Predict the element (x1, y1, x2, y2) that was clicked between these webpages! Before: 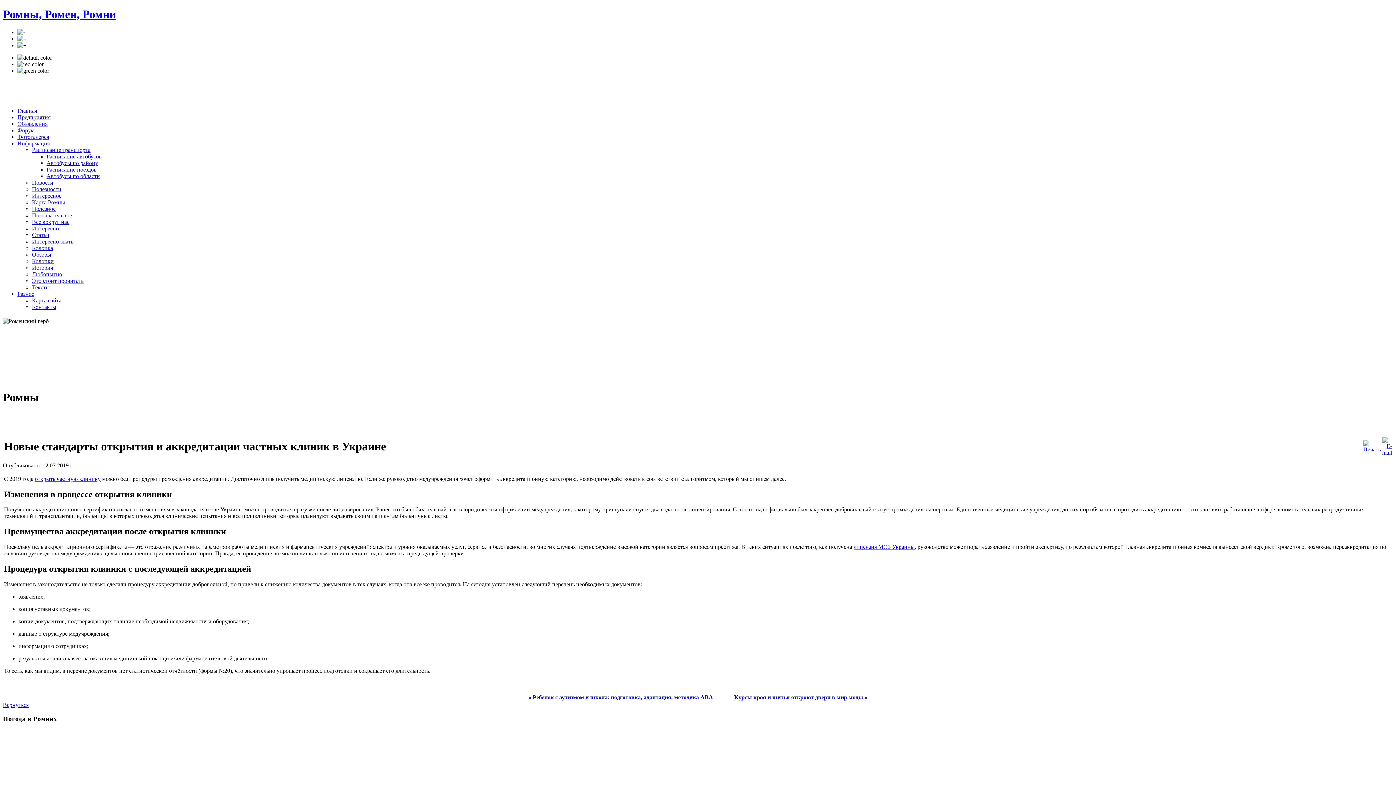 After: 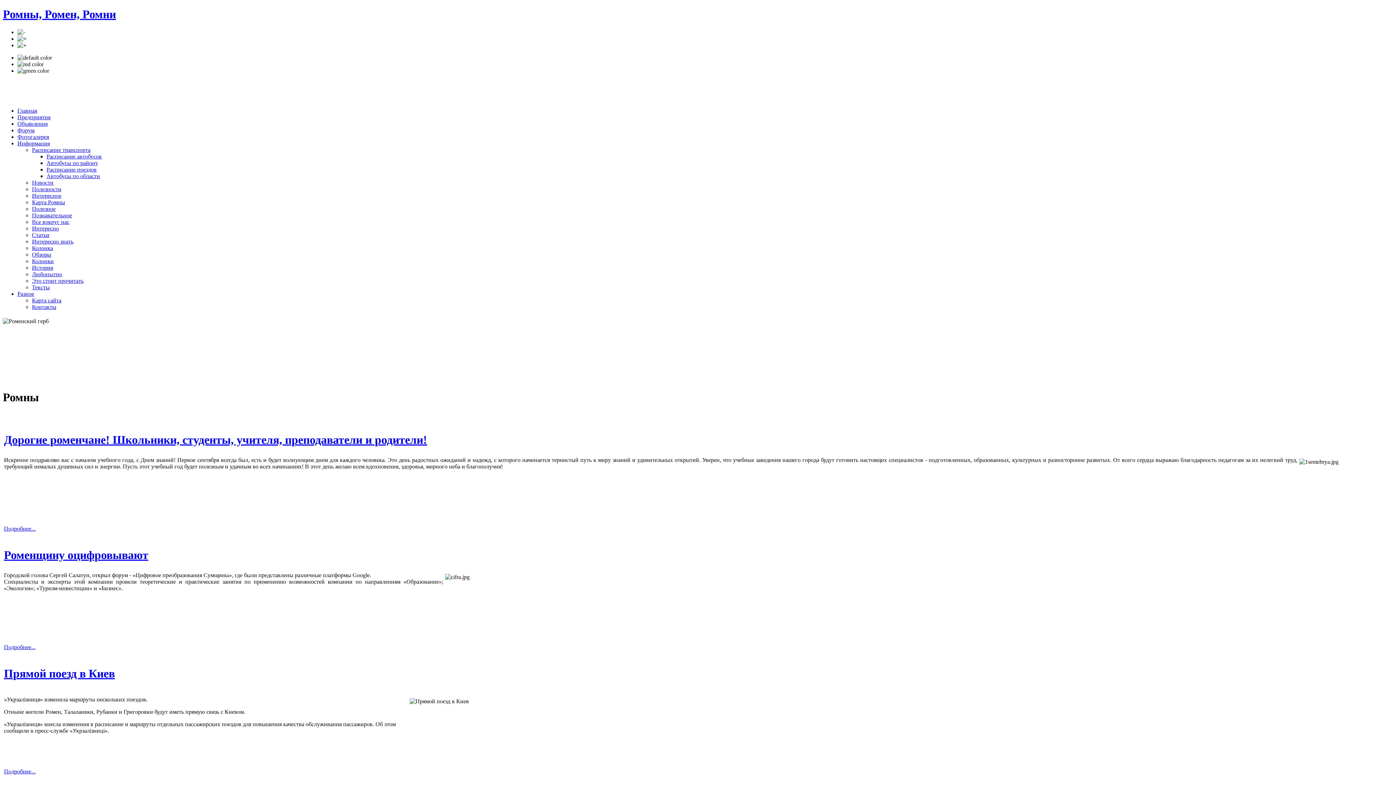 Action: label: Ромны, Ромен, Ромни bbox: (2, 7, 116, 20)